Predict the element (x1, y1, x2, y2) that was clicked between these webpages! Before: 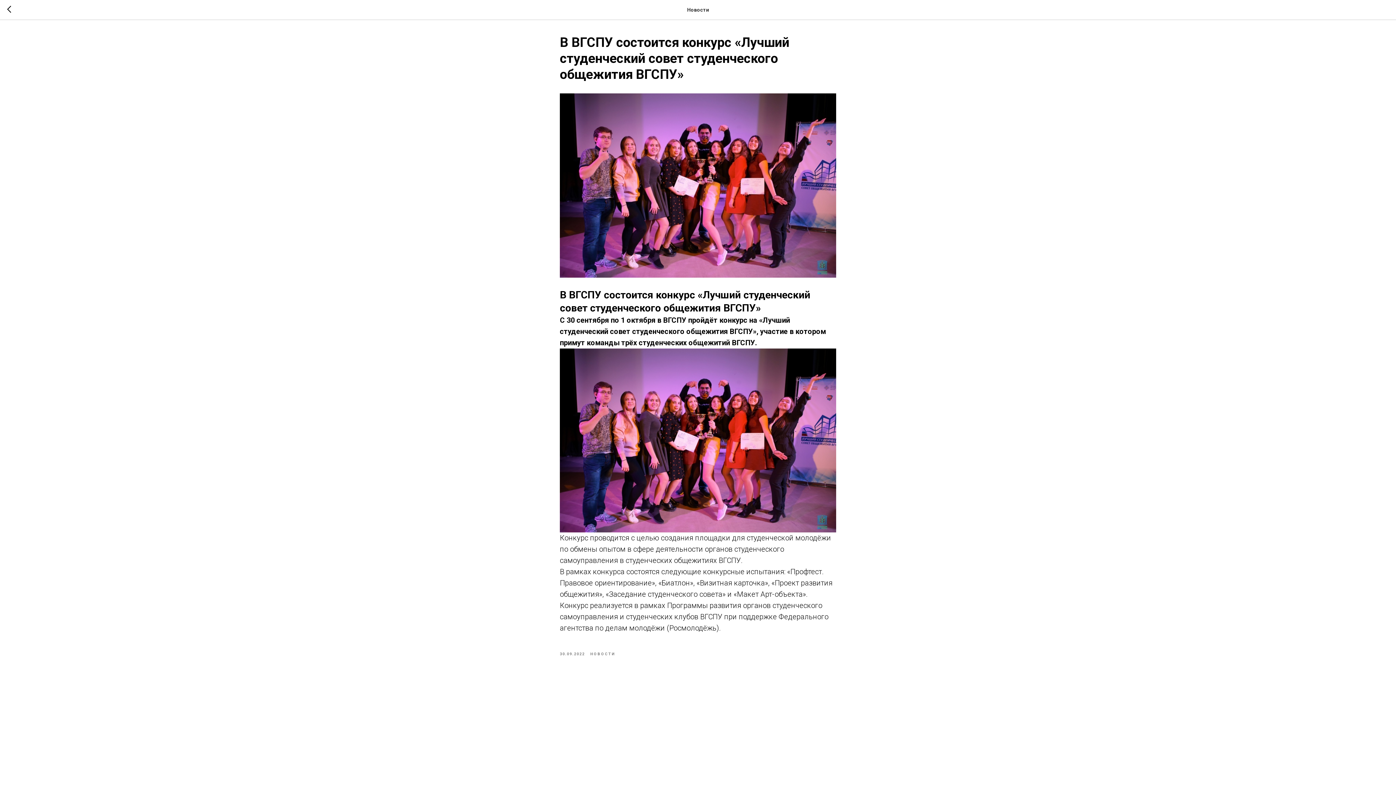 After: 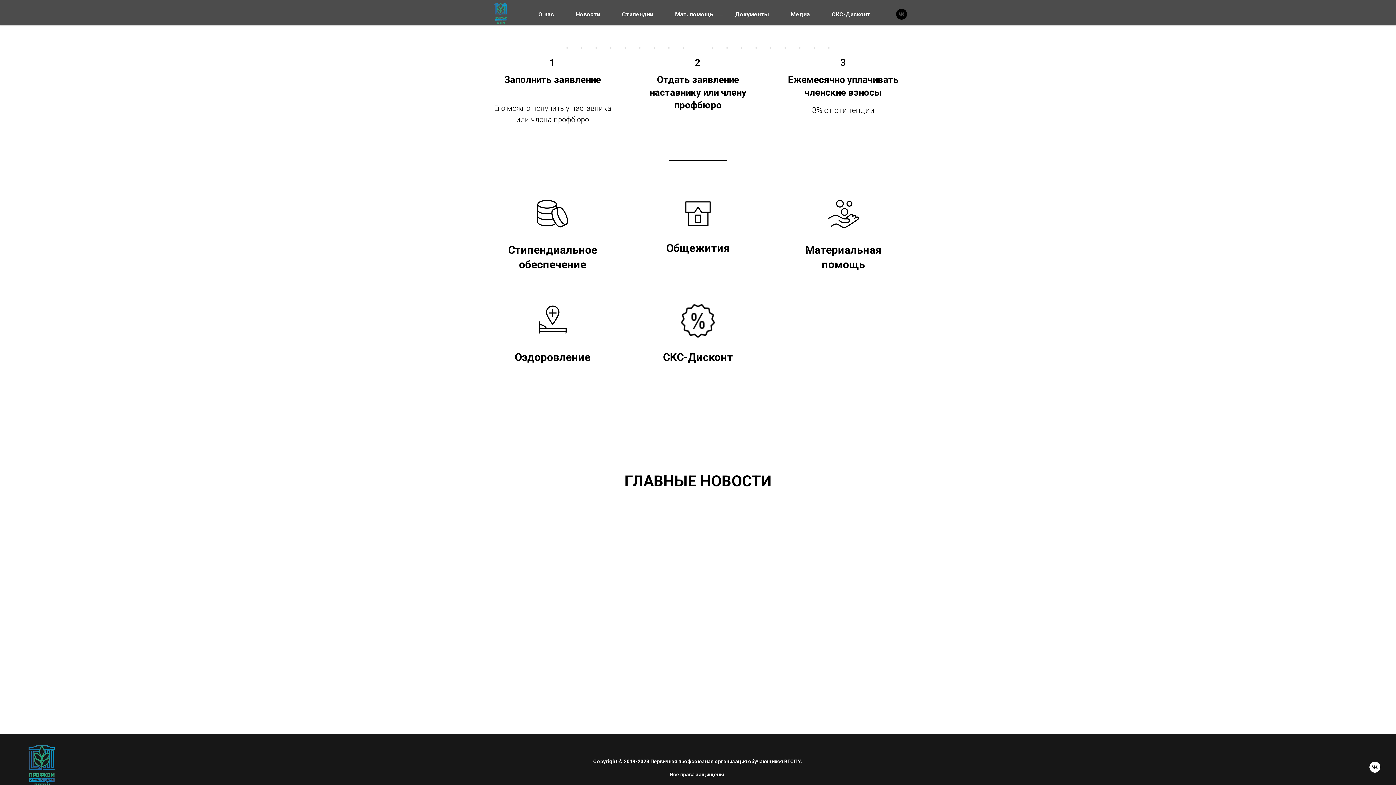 Action: label: НОВОСТИ bbox: (590, 650, 615, 657)